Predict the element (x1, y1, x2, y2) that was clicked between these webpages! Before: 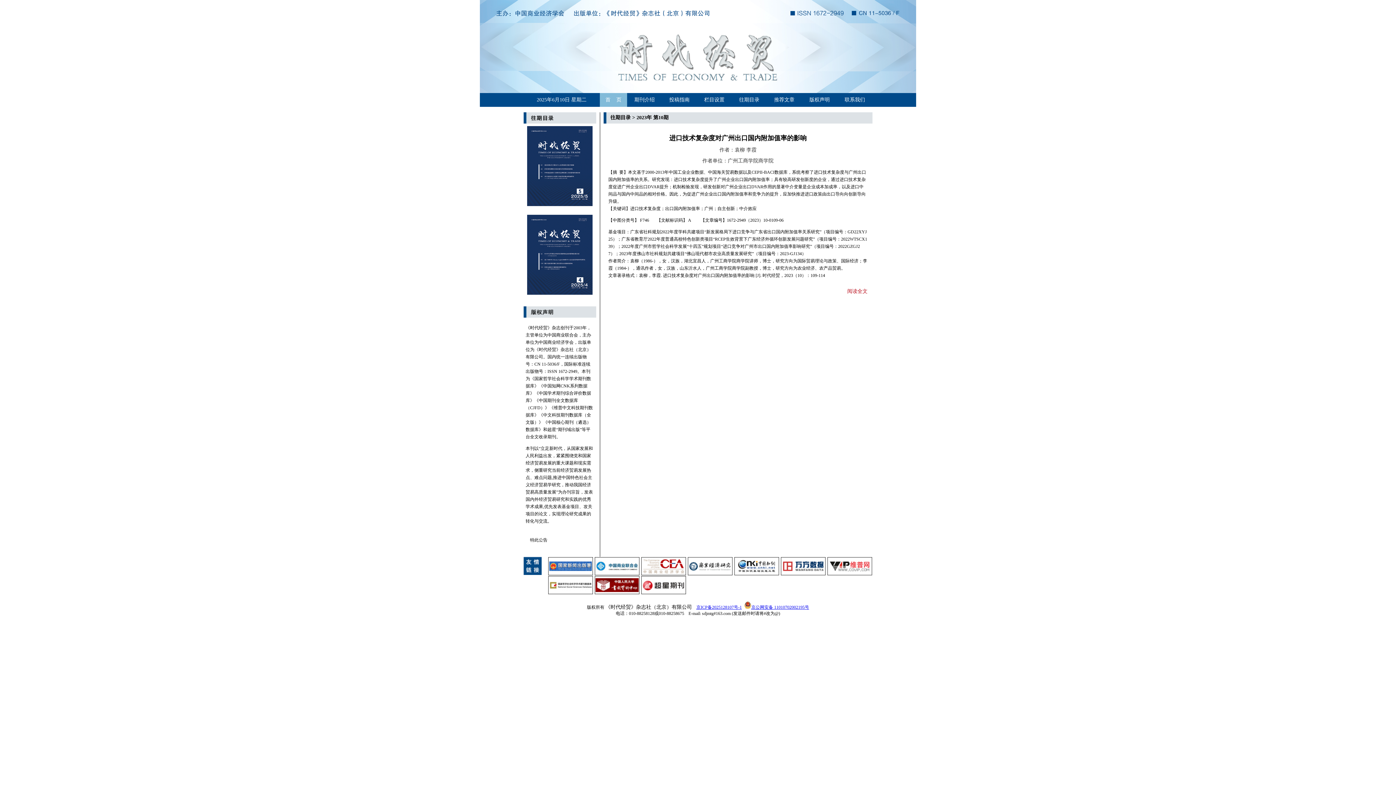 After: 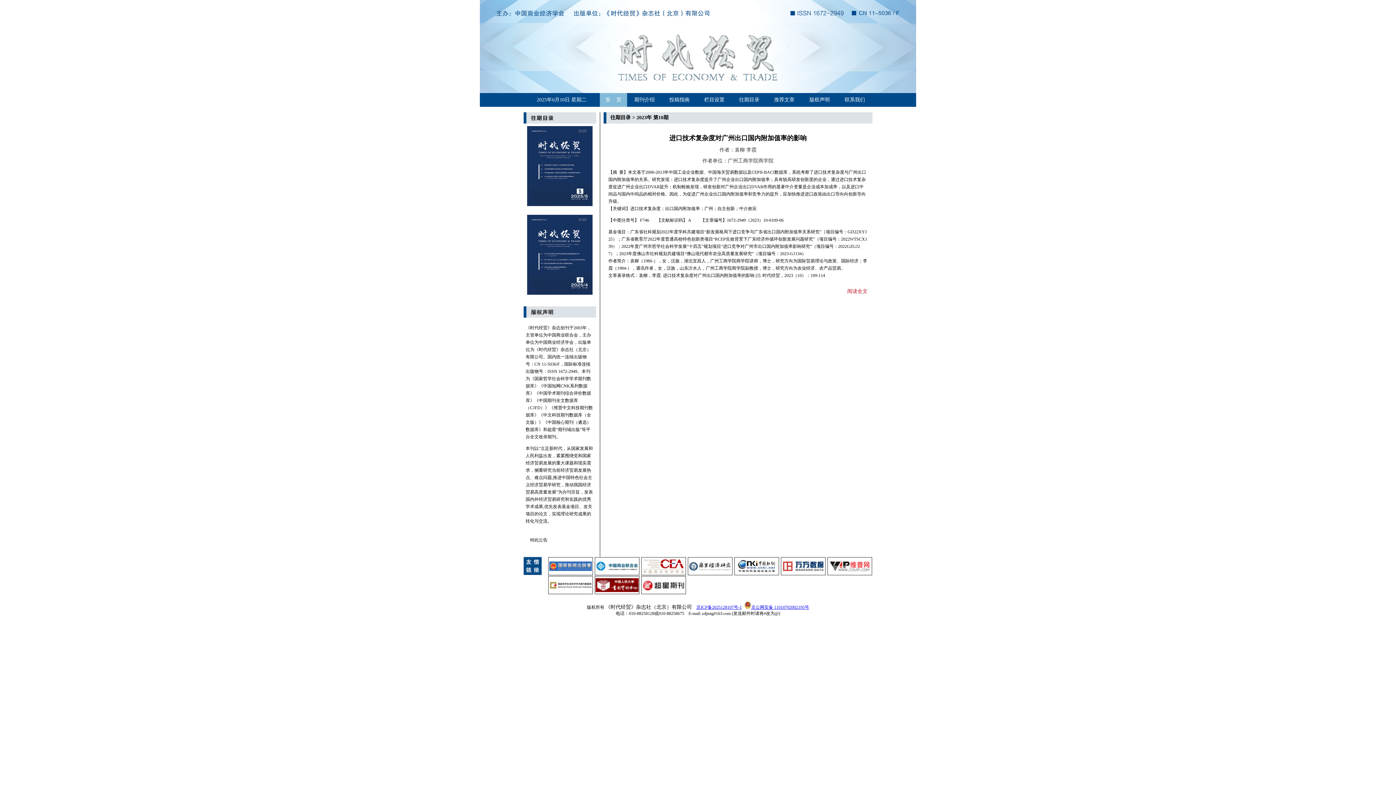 Action: bbox: (781, 571, 825, 576)